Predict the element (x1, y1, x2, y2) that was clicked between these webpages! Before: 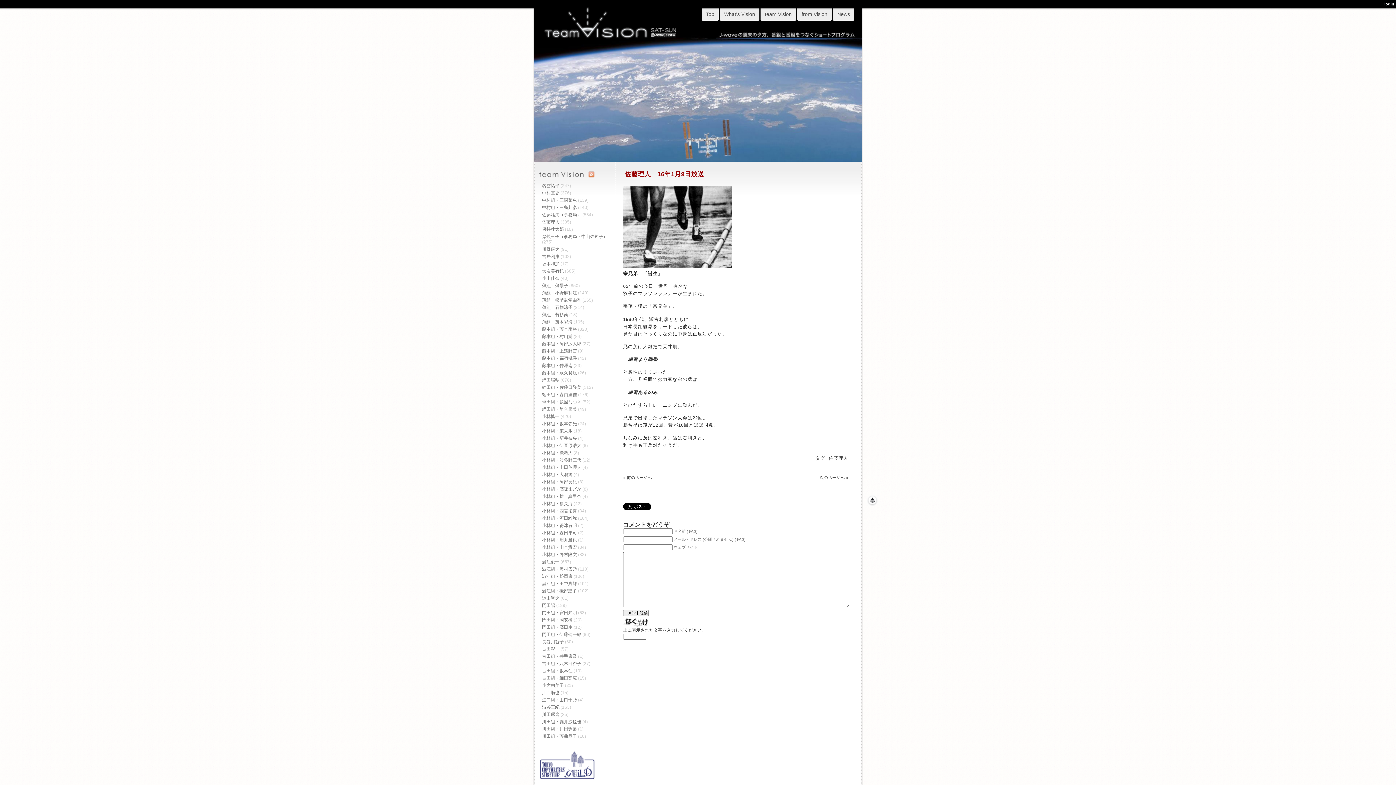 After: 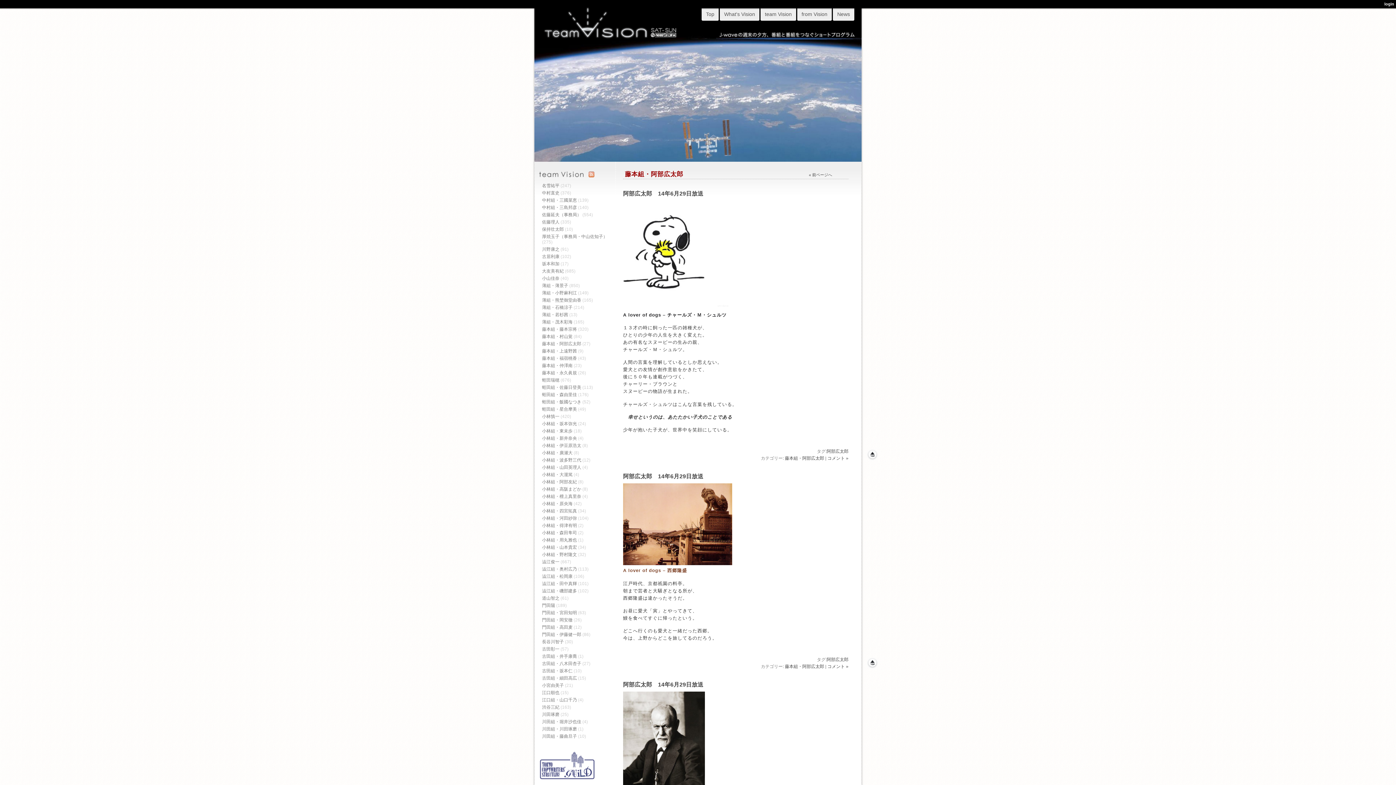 Action: bbox: (542, 341, 581, 346) label: 藤本組・阿部広太郎